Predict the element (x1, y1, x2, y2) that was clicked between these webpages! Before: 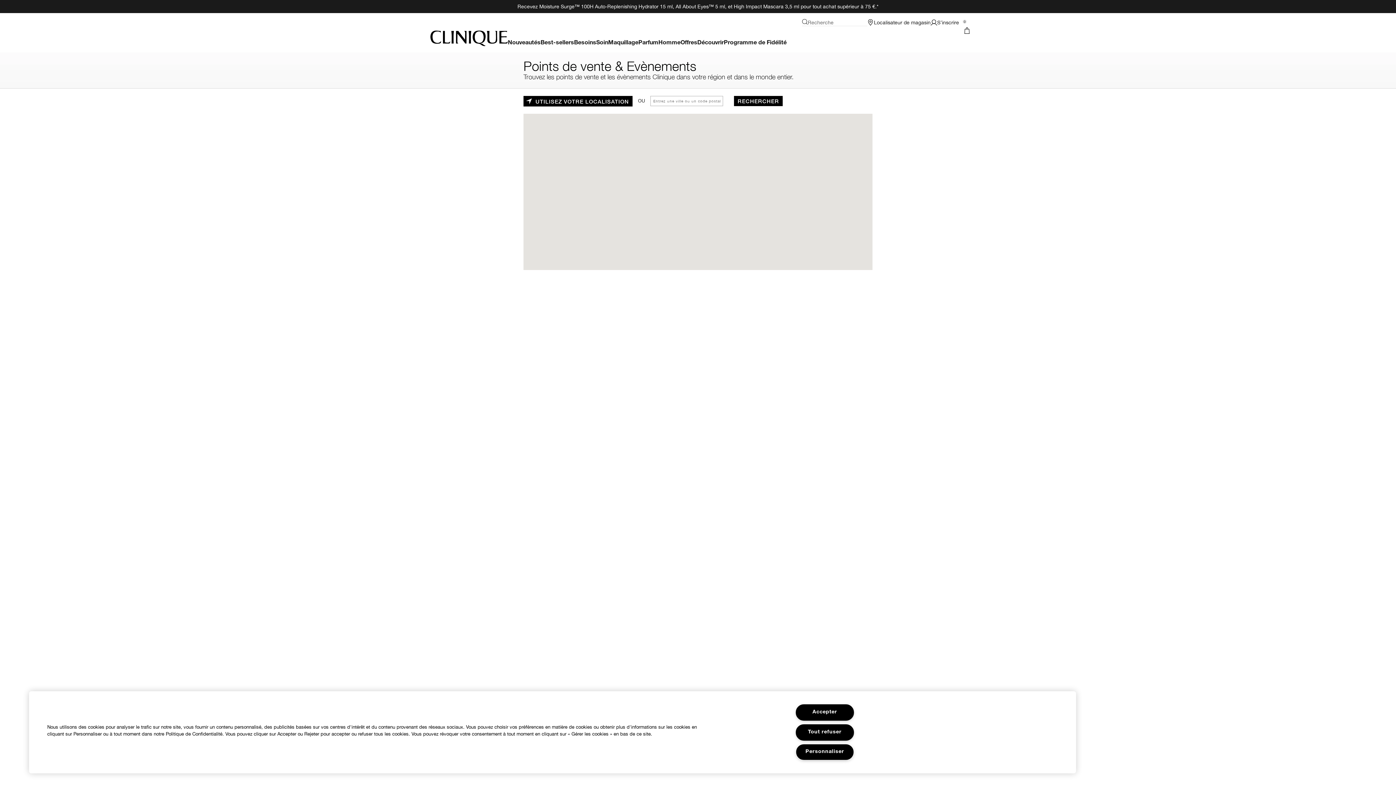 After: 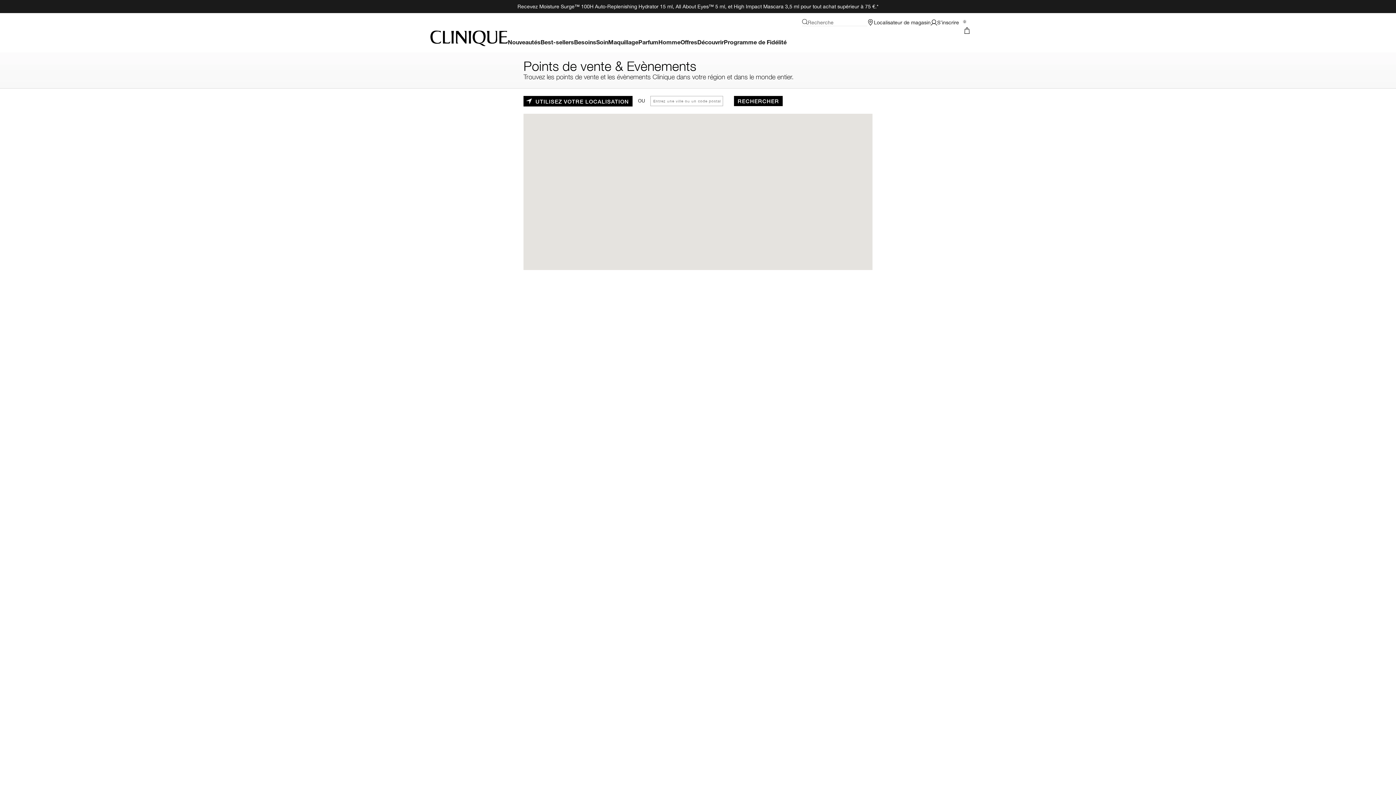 Action: label: Accepter bbox: (795, 704, 854, 721)